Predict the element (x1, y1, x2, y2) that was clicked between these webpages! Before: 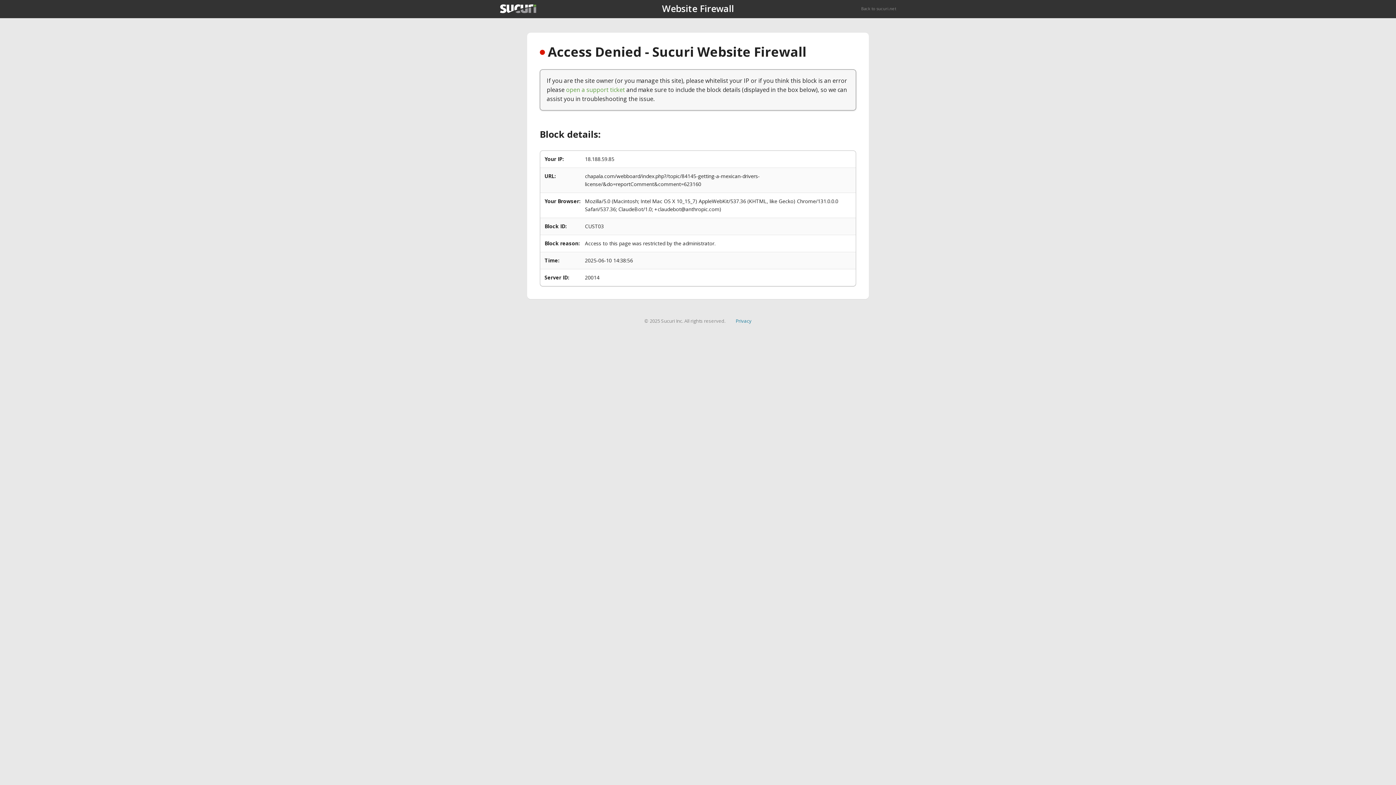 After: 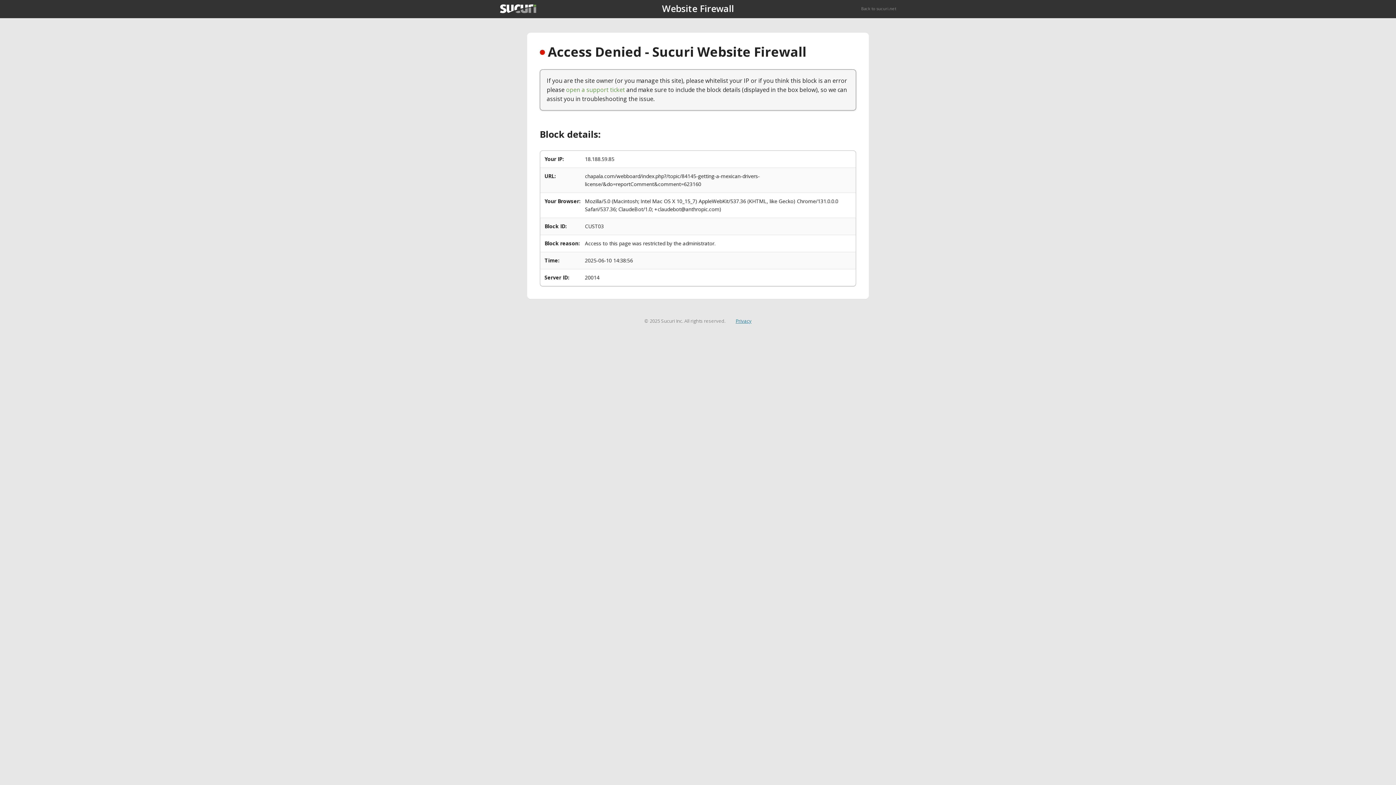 Action: bbox: (735, 317, 751, 324) label: Privacy